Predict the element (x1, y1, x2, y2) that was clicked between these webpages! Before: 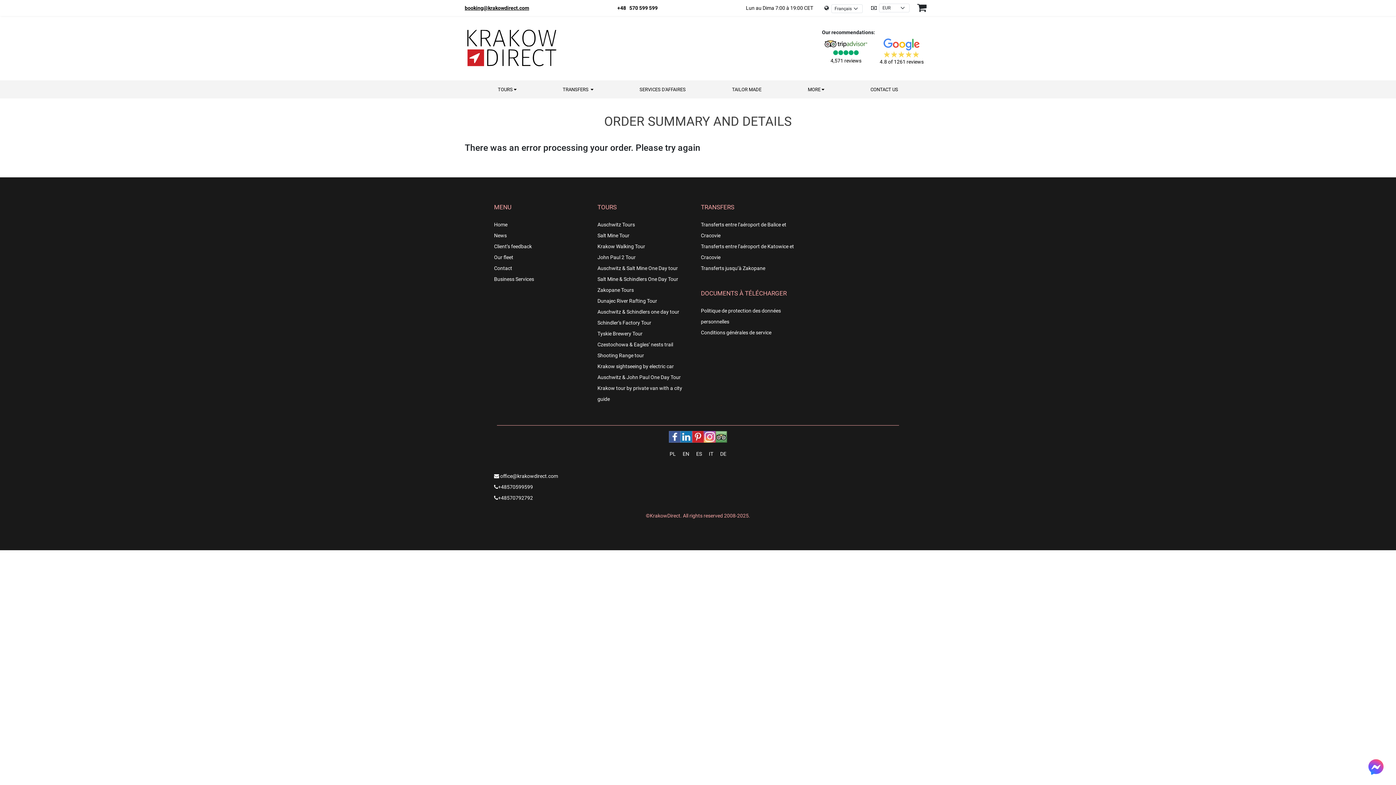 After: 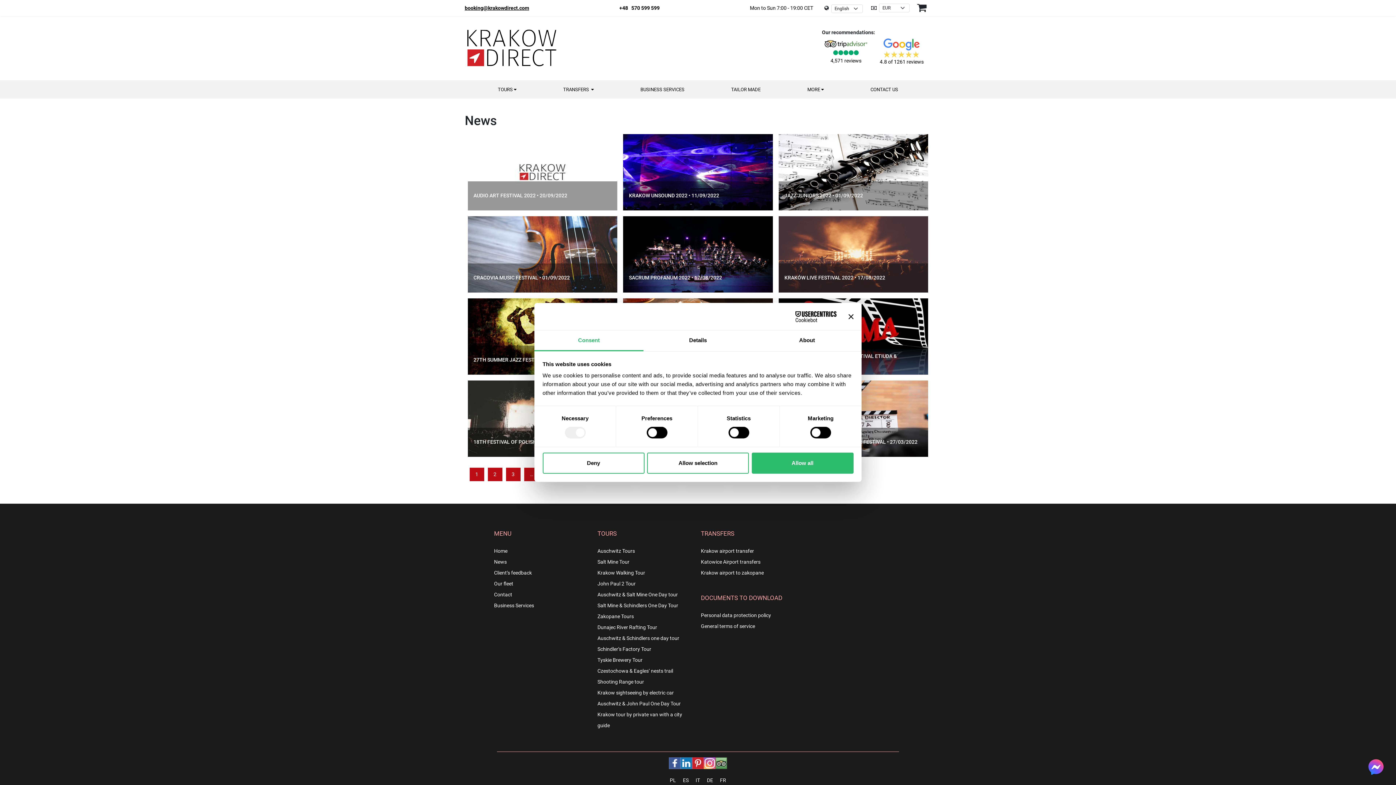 Action: label: News bbox: (494, 232, 506, 238)